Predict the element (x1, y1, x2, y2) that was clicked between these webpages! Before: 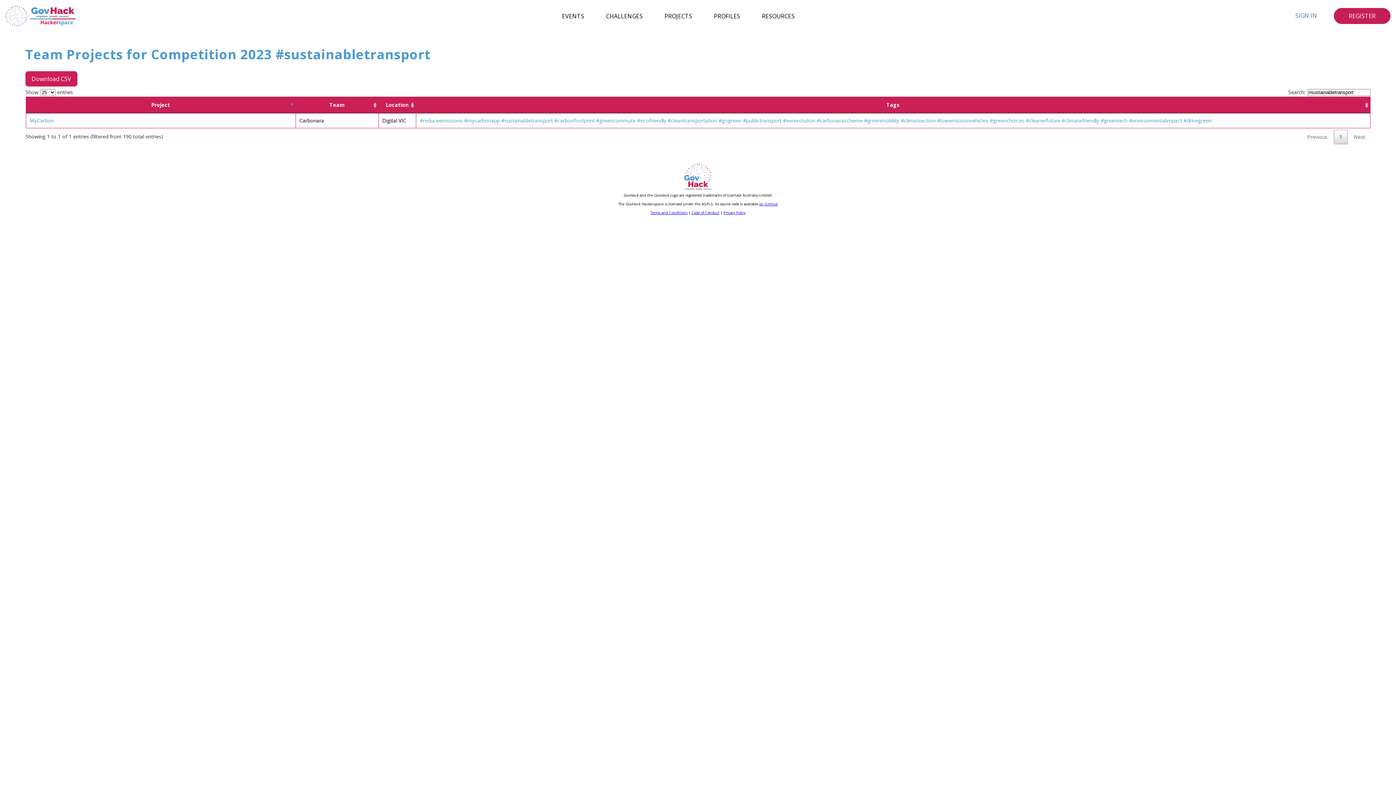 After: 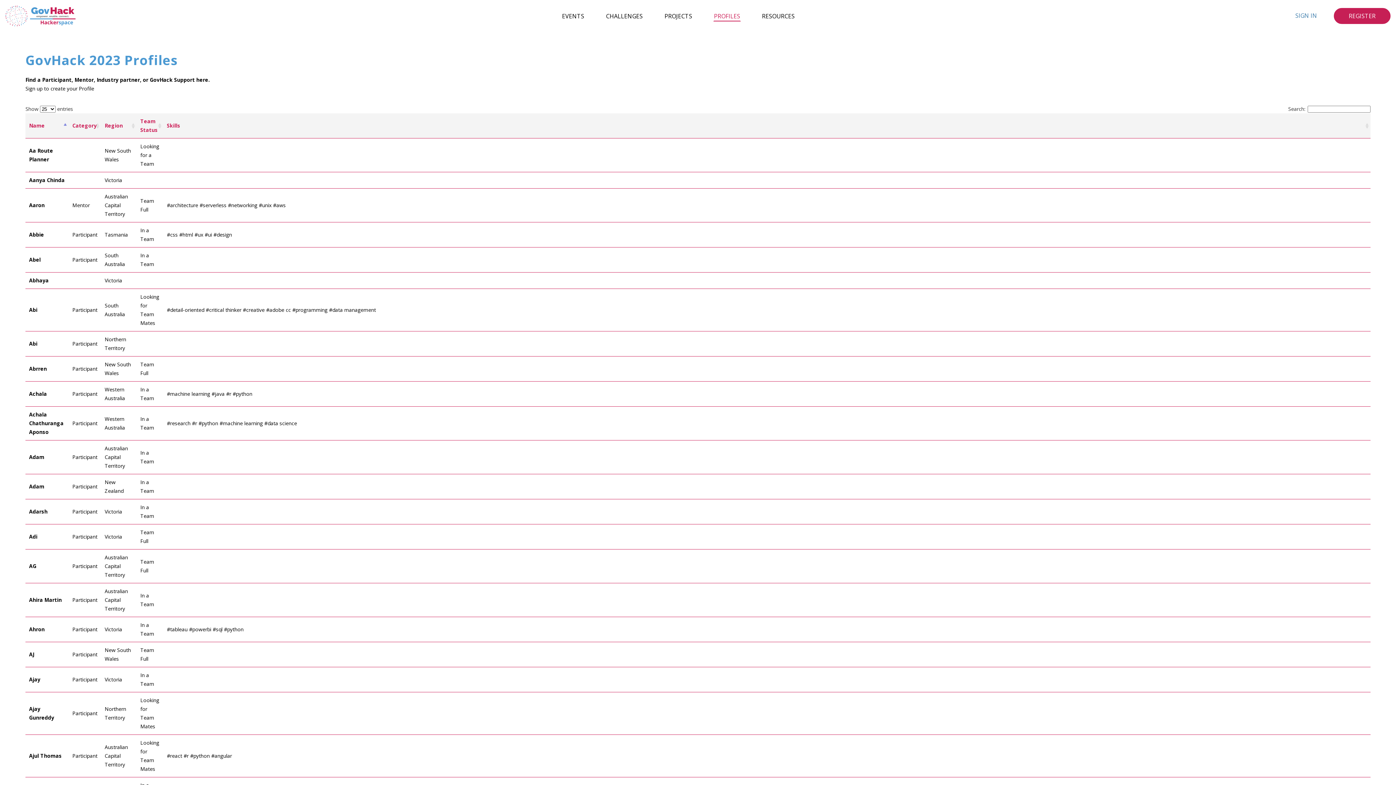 Action: bbox: (713, 10, 741, 21) label: PROFILES